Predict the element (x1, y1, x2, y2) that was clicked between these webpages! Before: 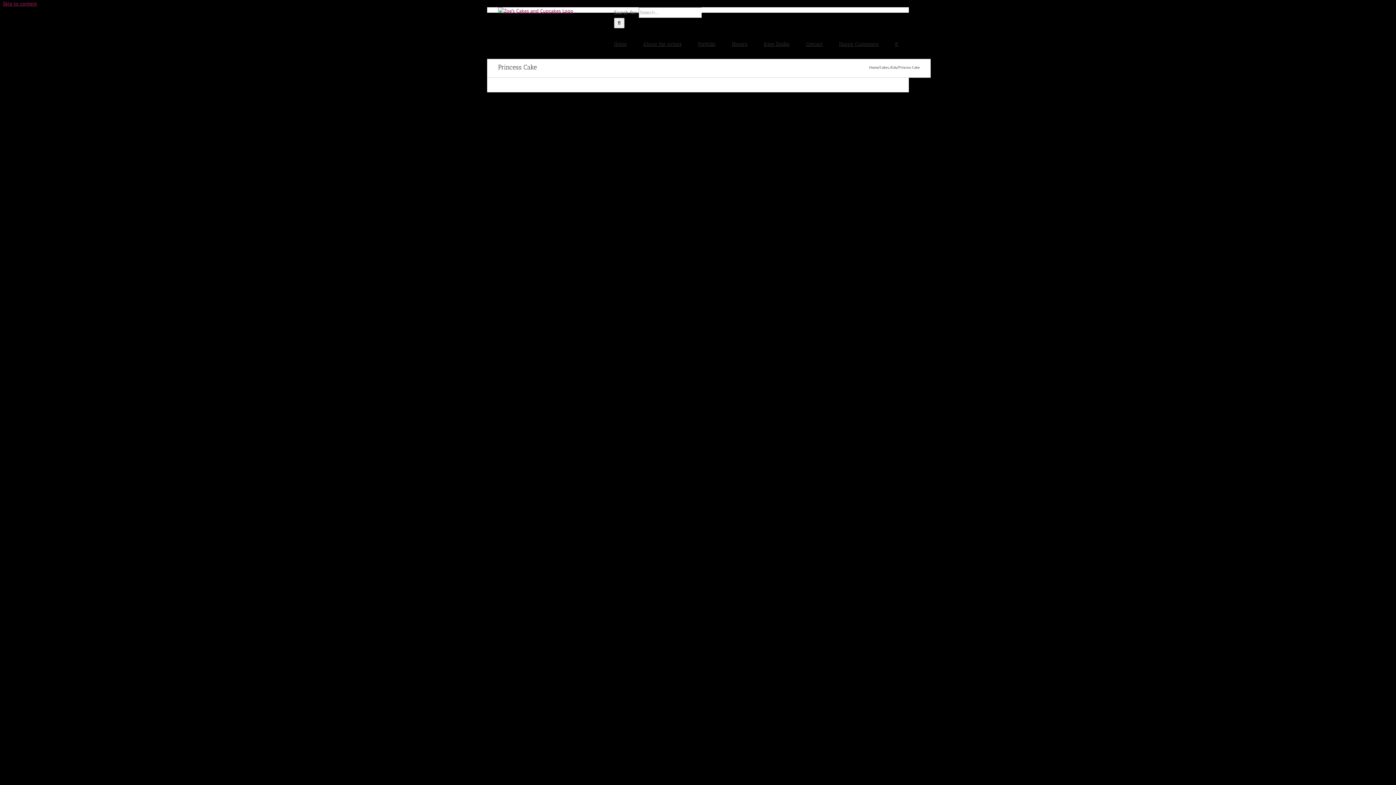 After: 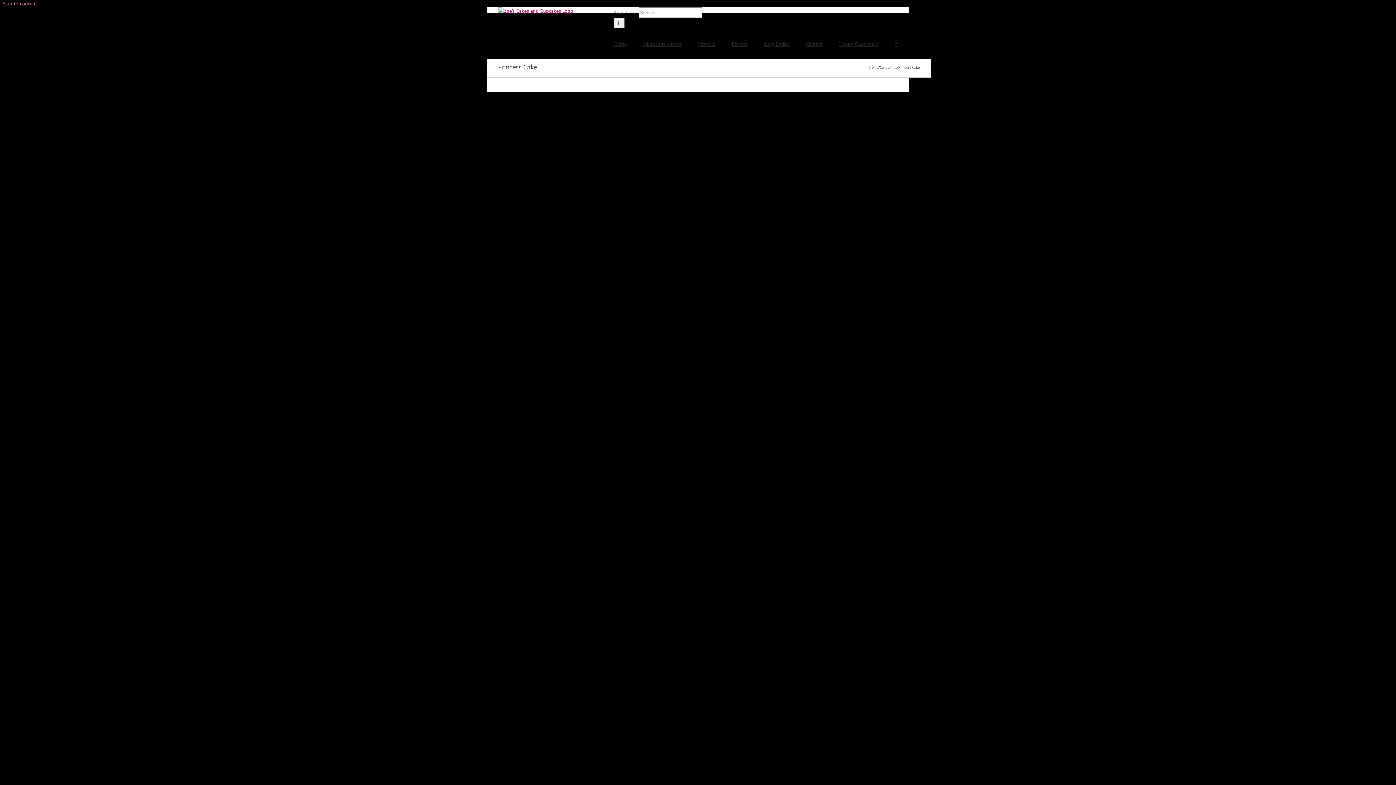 Action: bbox: (2, 0, 37, 6) label: Skip to content